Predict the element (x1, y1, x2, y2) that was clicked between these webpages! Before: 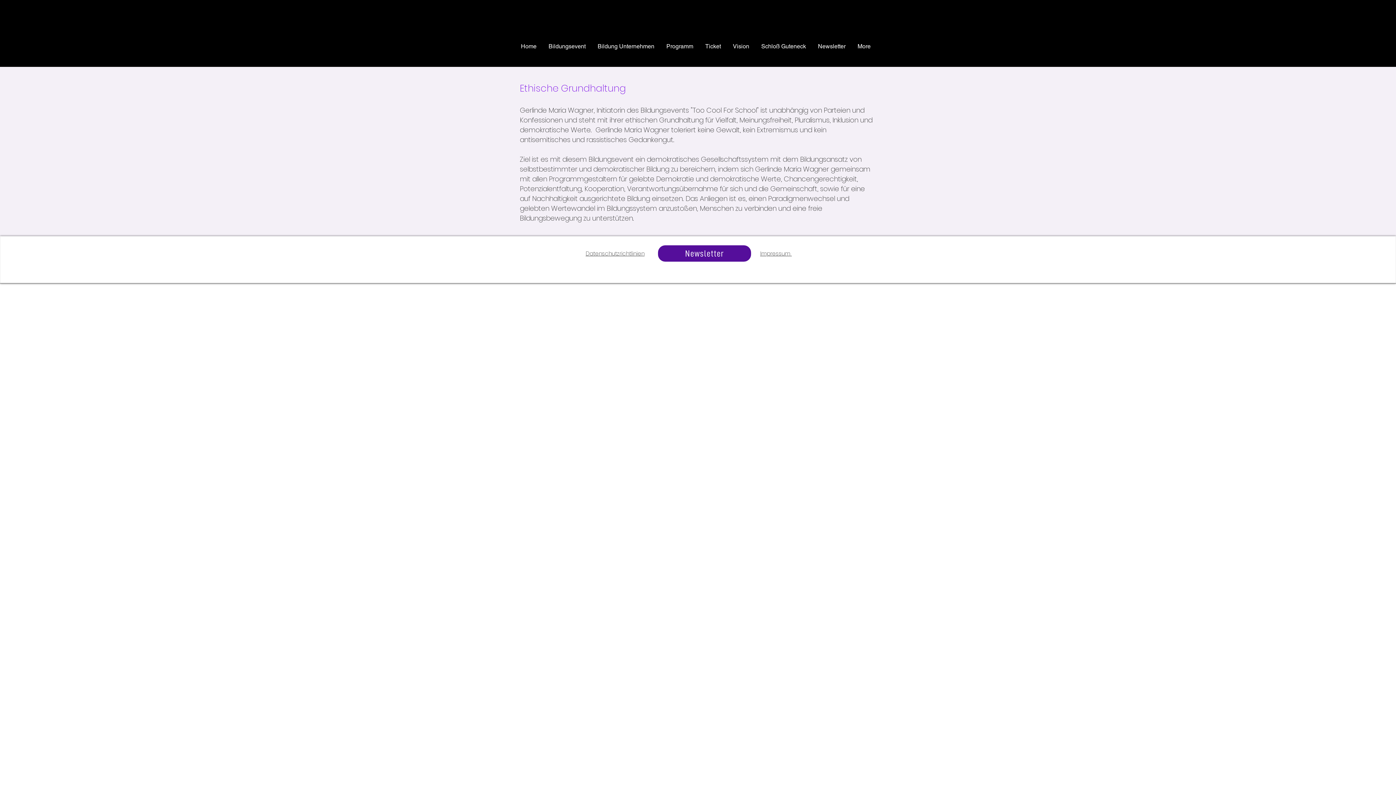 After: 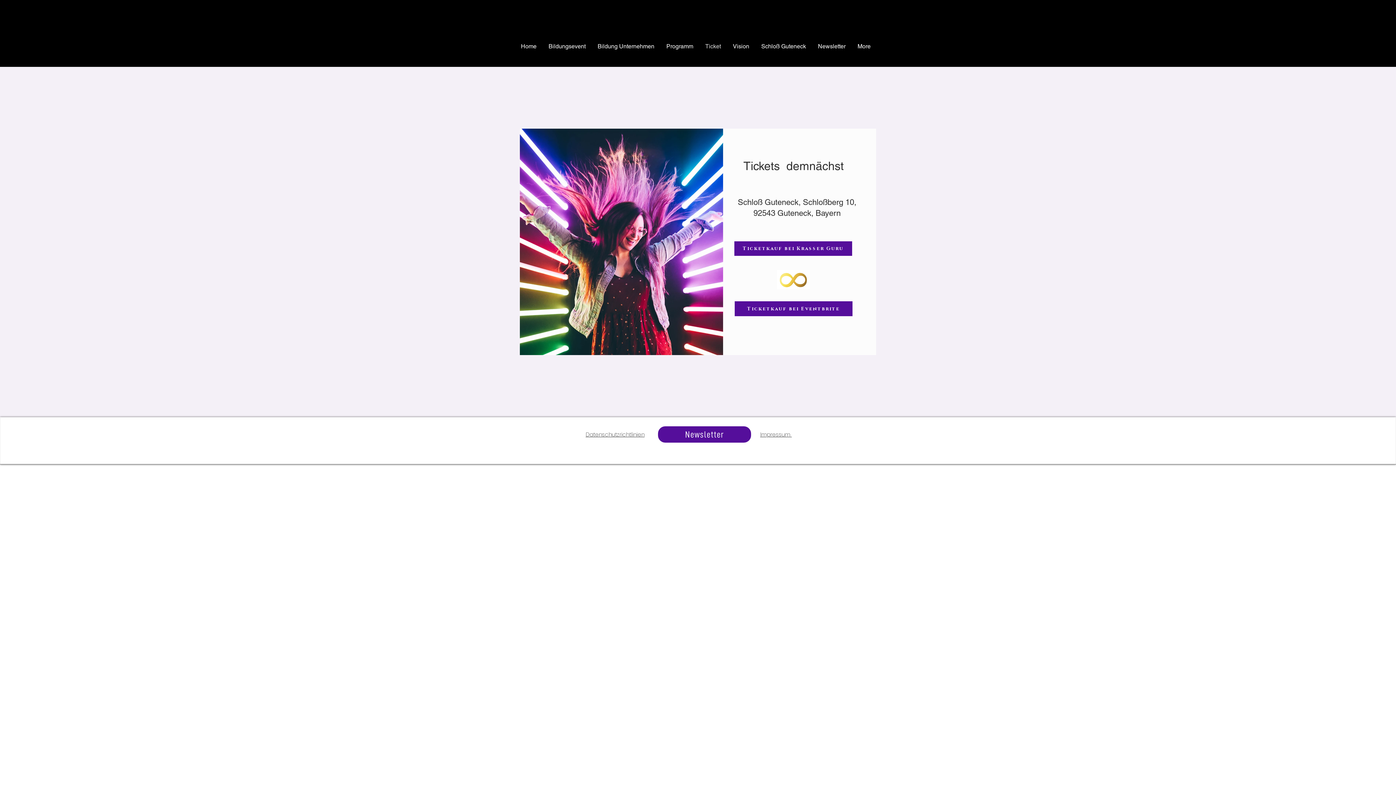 Action: label: Ticket bbox: (698, 39, 726, 53)